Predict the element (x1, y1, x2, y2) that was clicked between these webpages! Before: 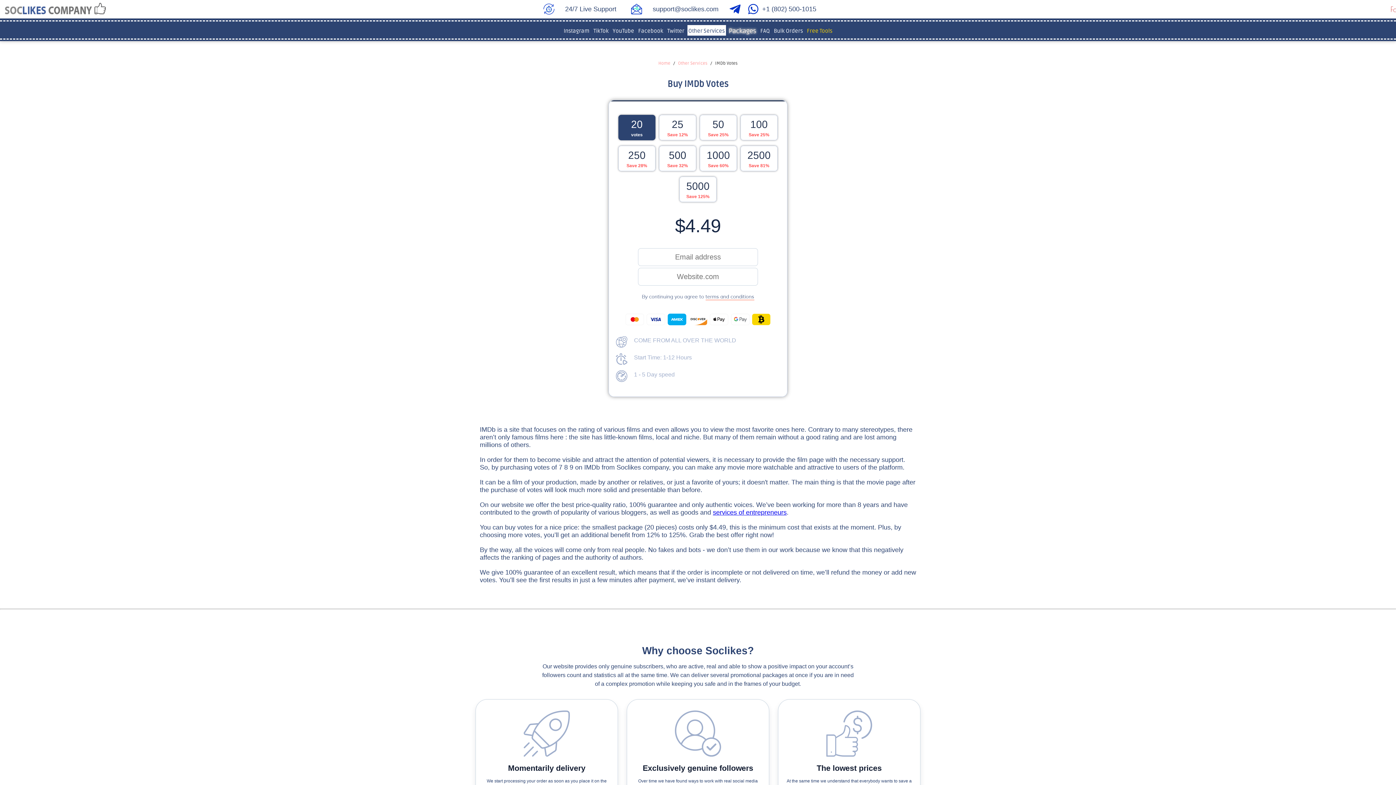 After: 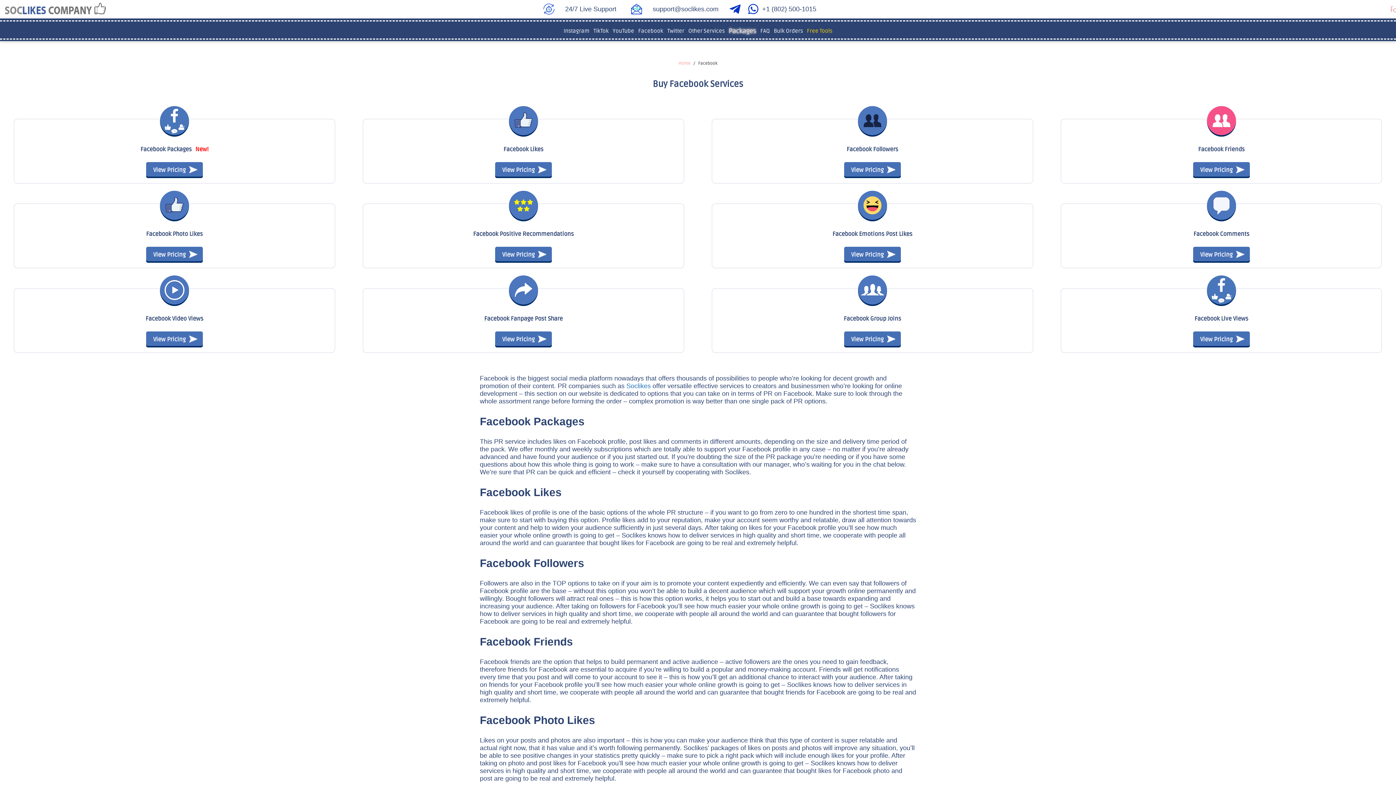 Action: label: Facebook bbox: (637, 25, 664, 35)